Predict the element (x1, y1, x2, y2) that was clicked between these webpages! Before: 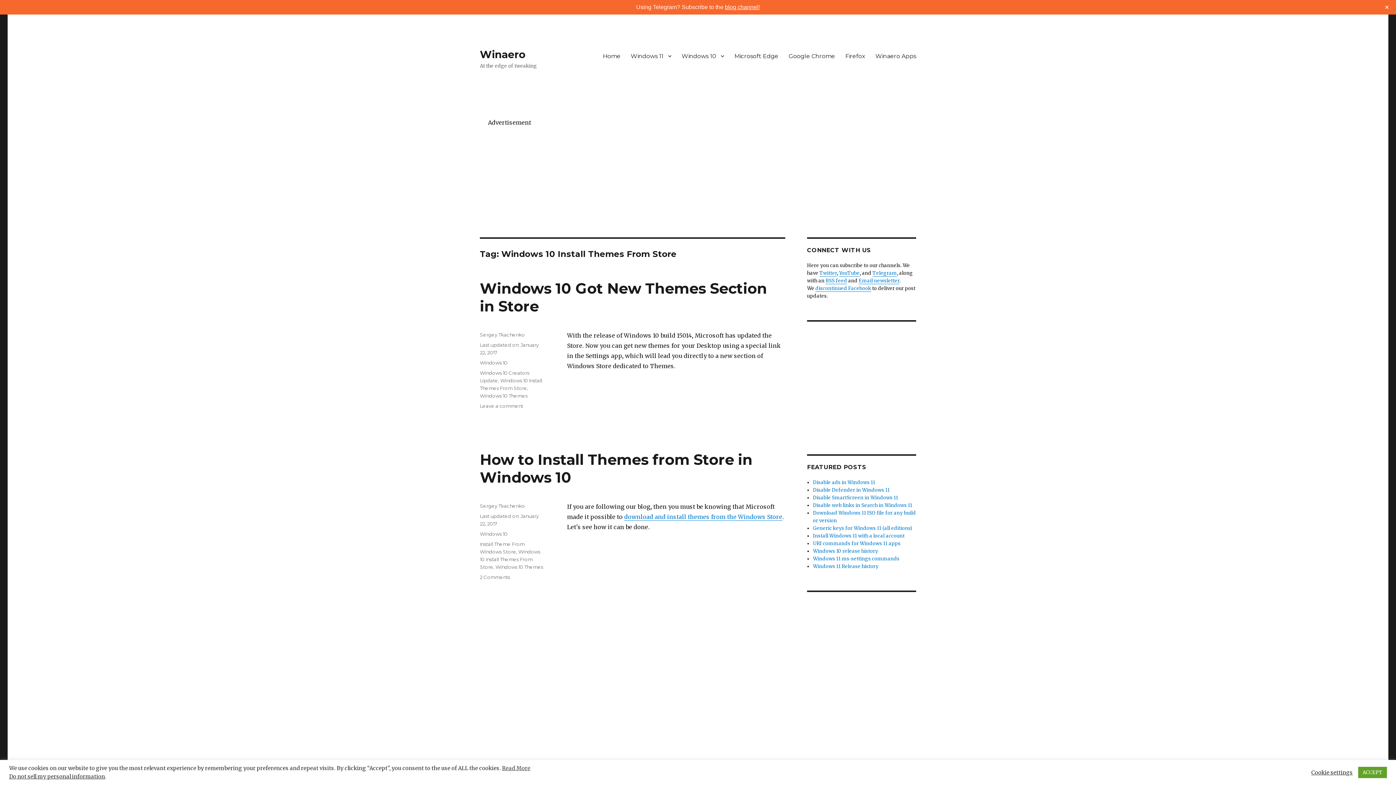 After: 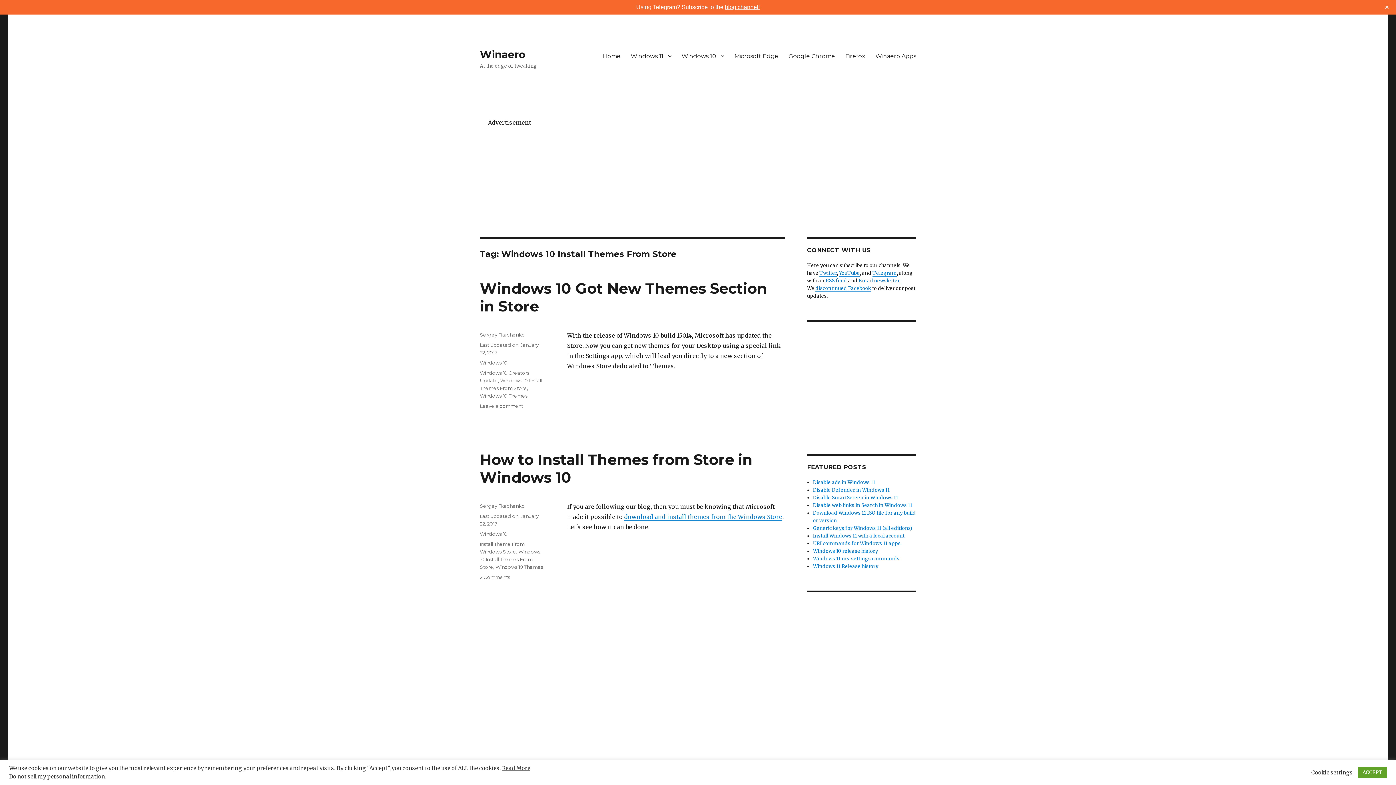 Action: label: Read More bbox: (502, 765, 530, 772)